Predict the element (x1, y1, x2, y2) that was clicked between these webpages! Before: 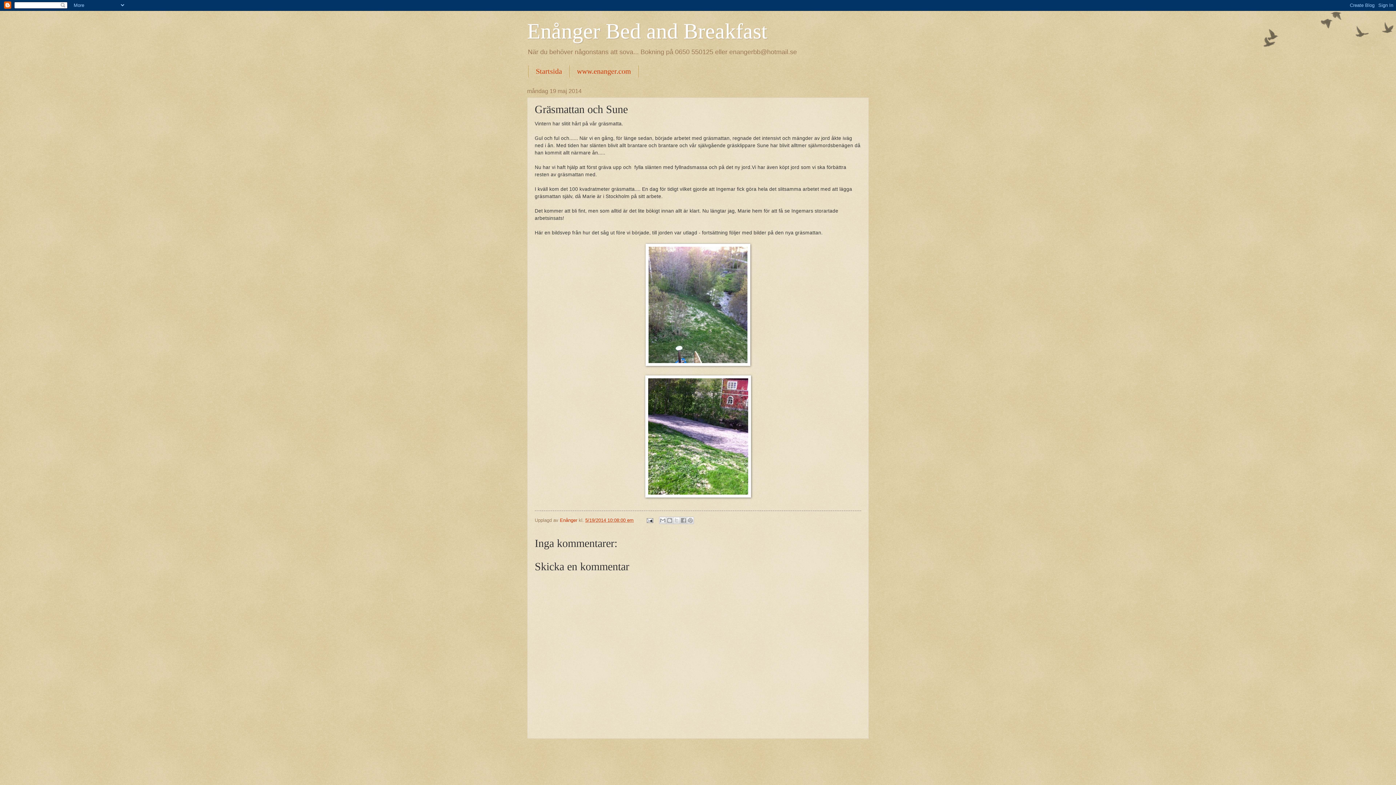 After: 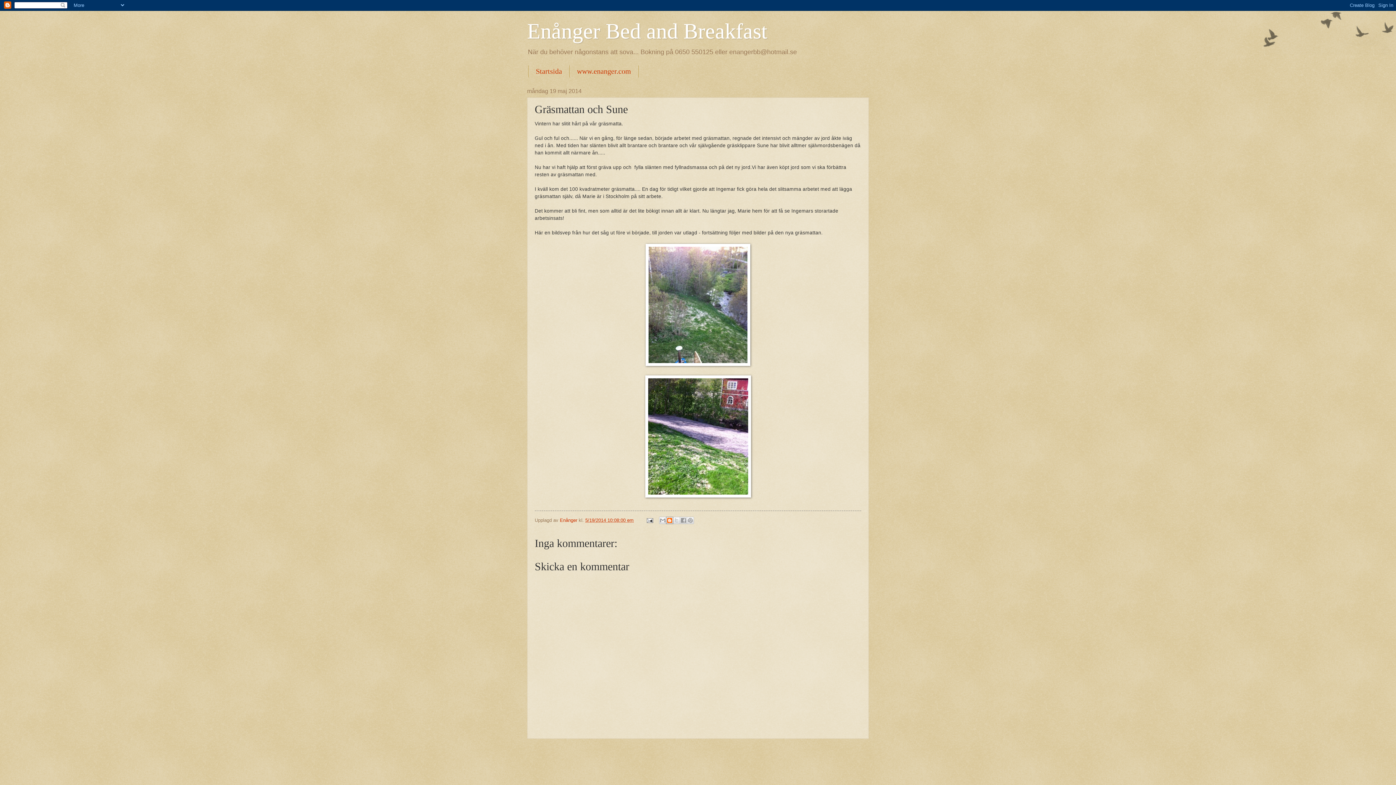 Action: label: BlogThis! bbox: (666, 517, 673, 524)